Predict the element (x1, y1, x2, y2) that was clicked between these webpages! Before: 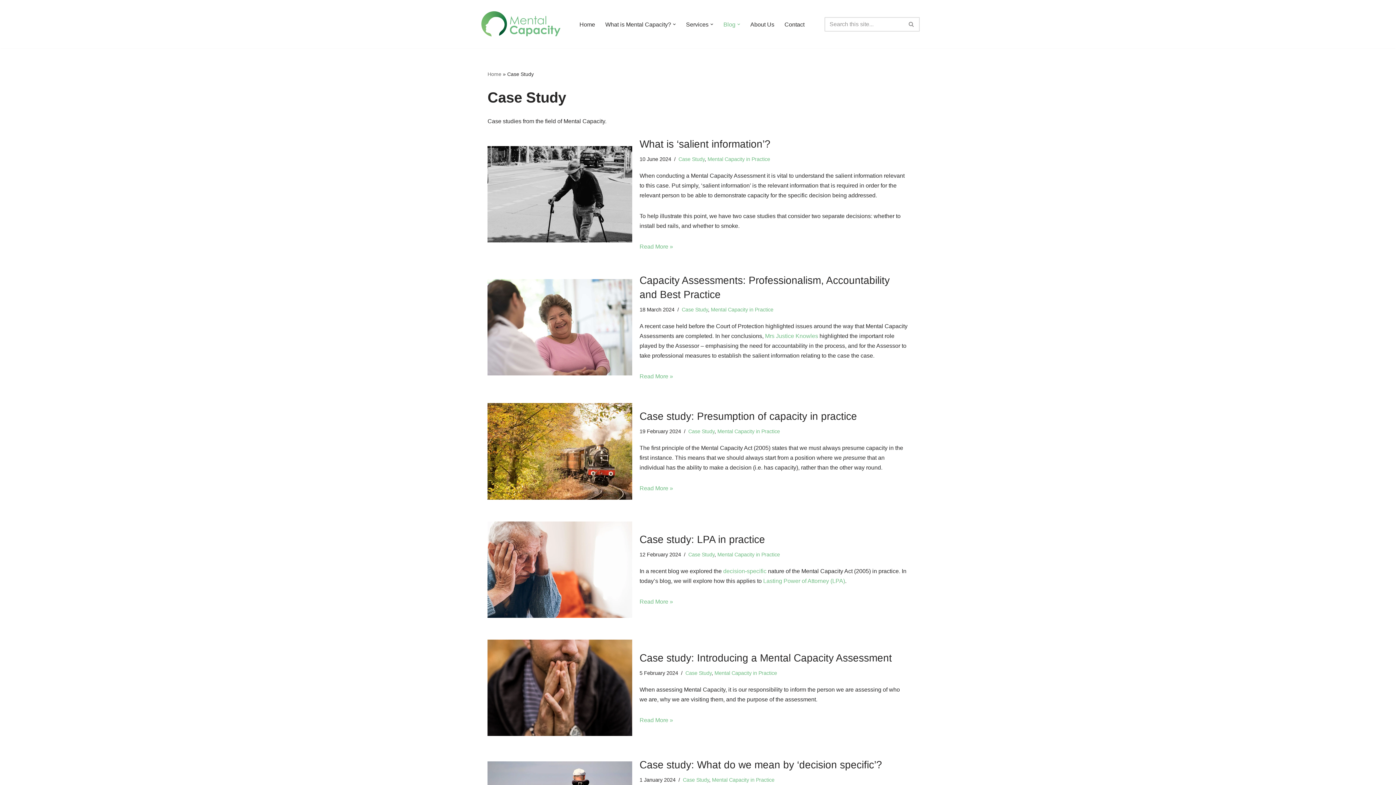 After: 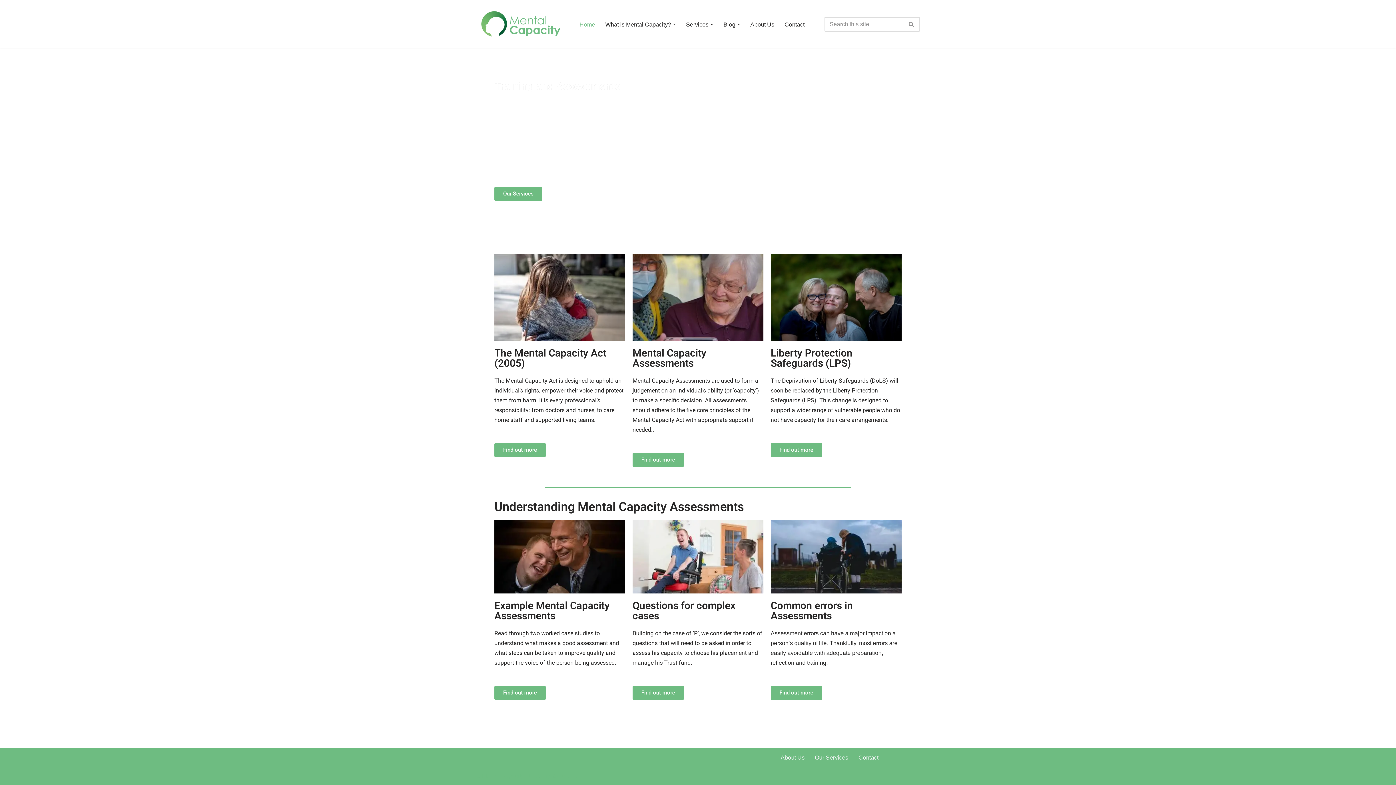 Action: label: Home bbox: (487, 71, 501, 77)